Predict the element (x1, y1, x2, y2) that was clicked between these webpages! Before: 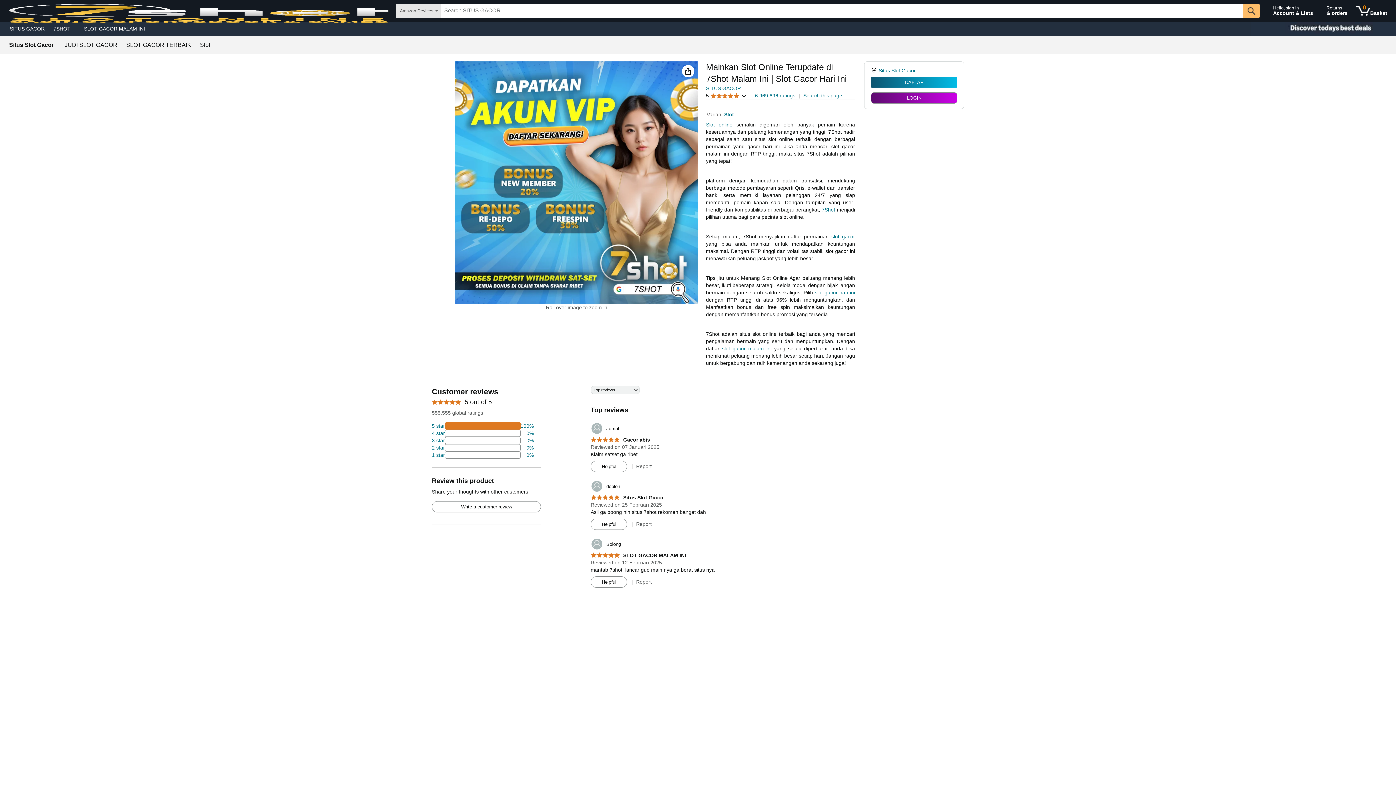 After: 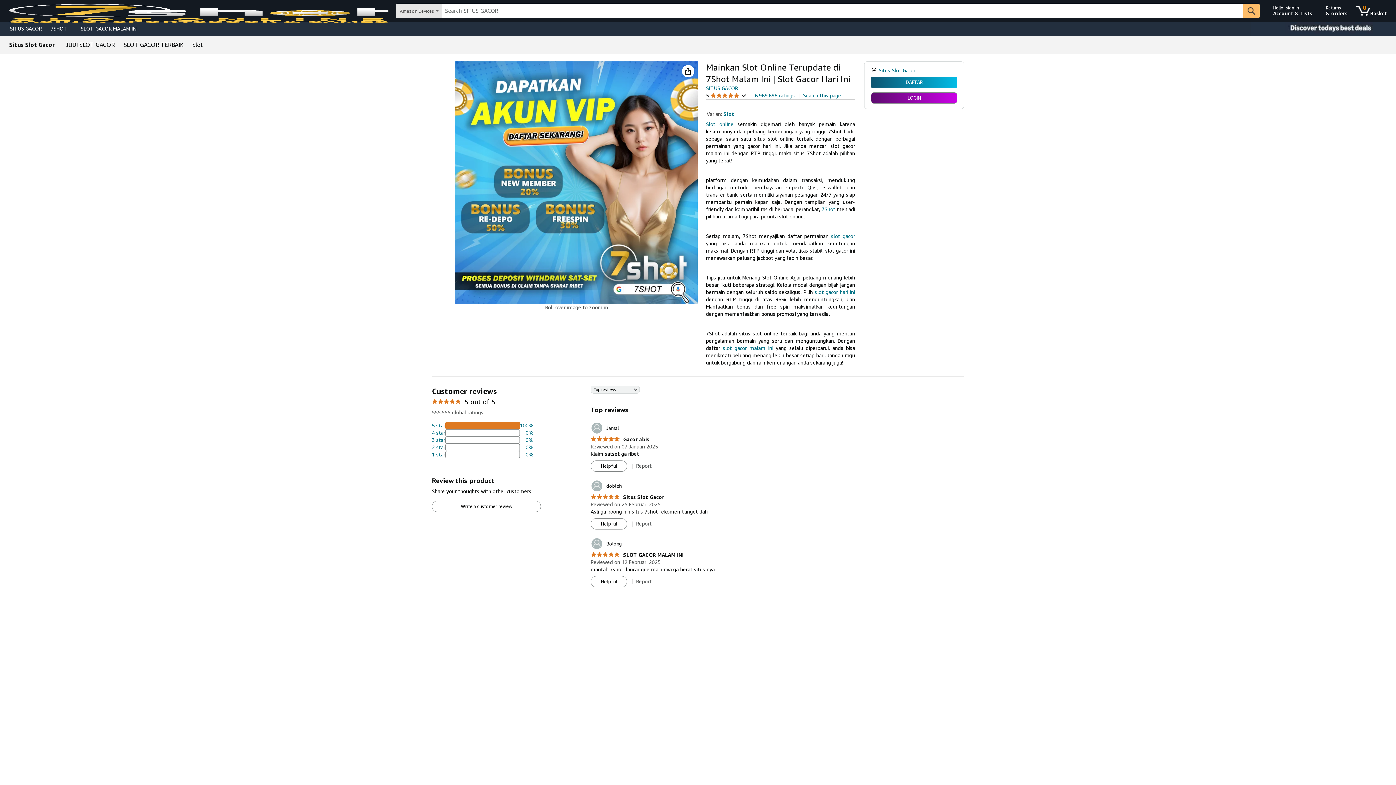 Action: label: Write a customer review bbox: (432, 501, 540, 512)